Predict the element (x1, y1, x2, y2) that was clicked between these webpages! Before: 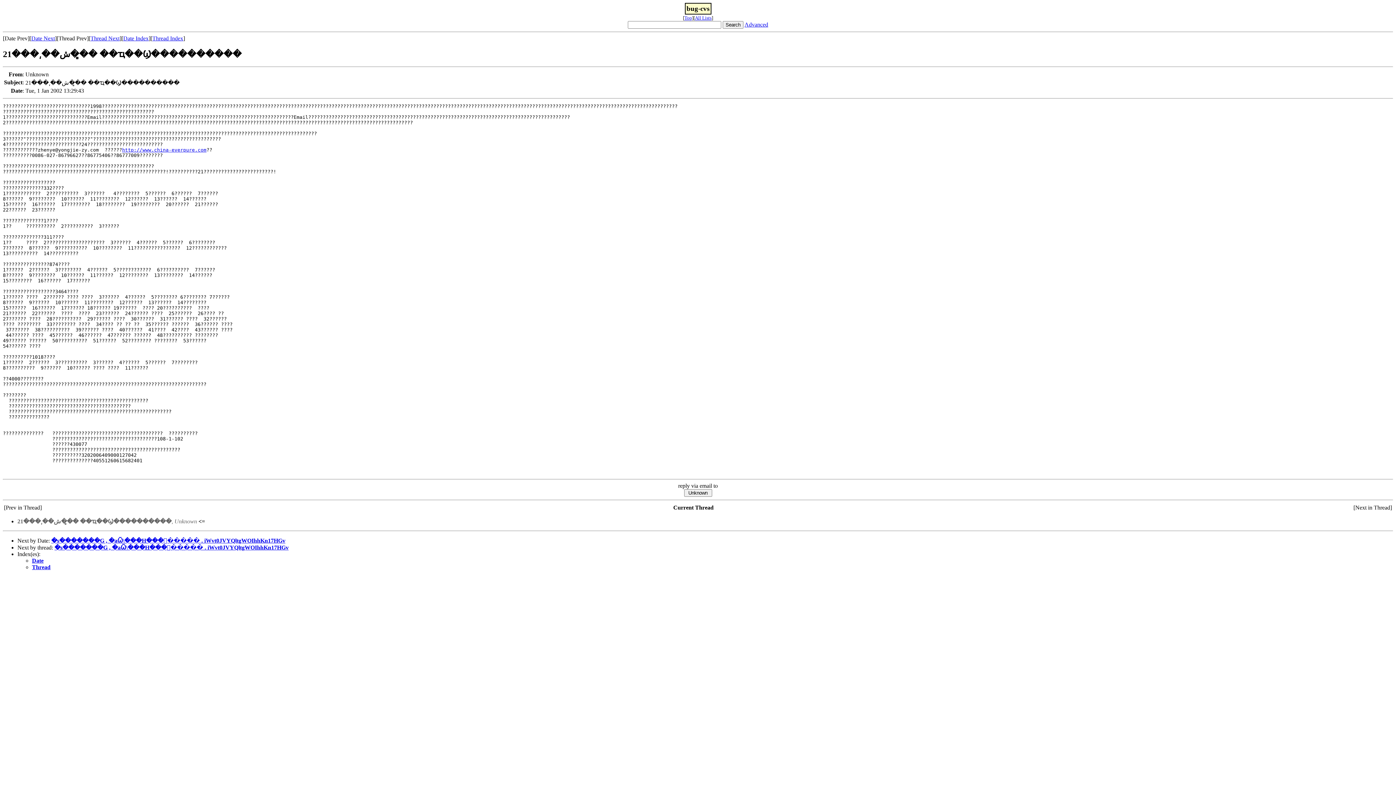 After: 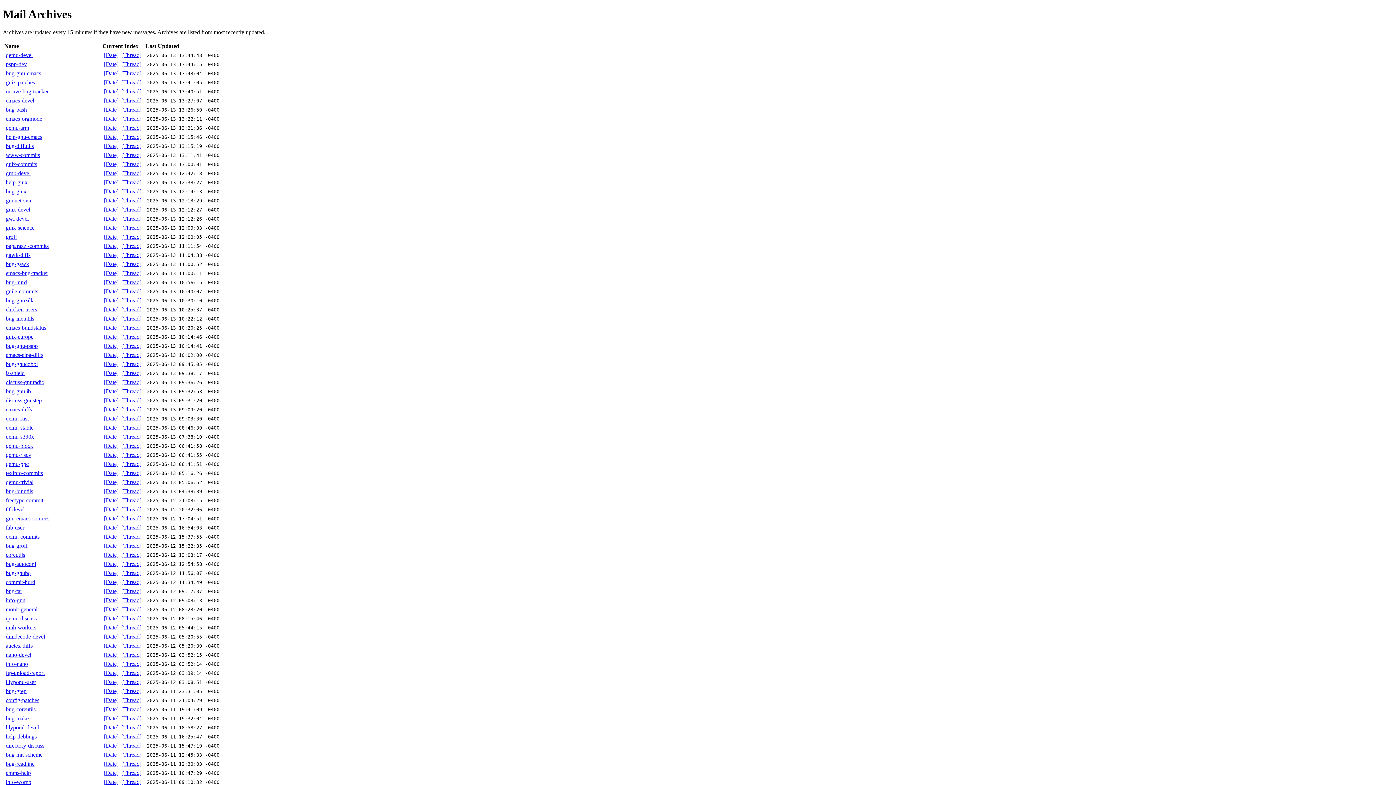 Action: bbox: (695, 15, 711, 20) label: All Lists